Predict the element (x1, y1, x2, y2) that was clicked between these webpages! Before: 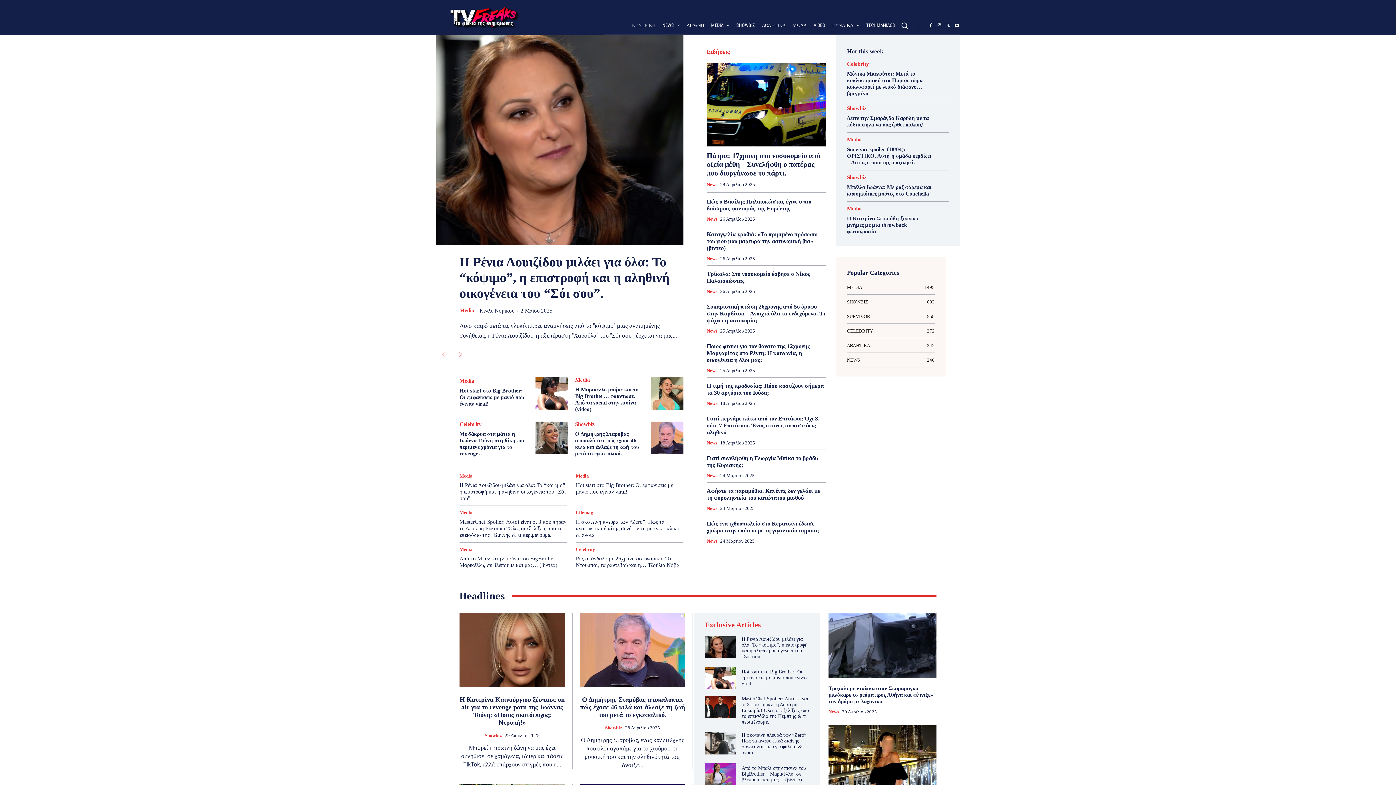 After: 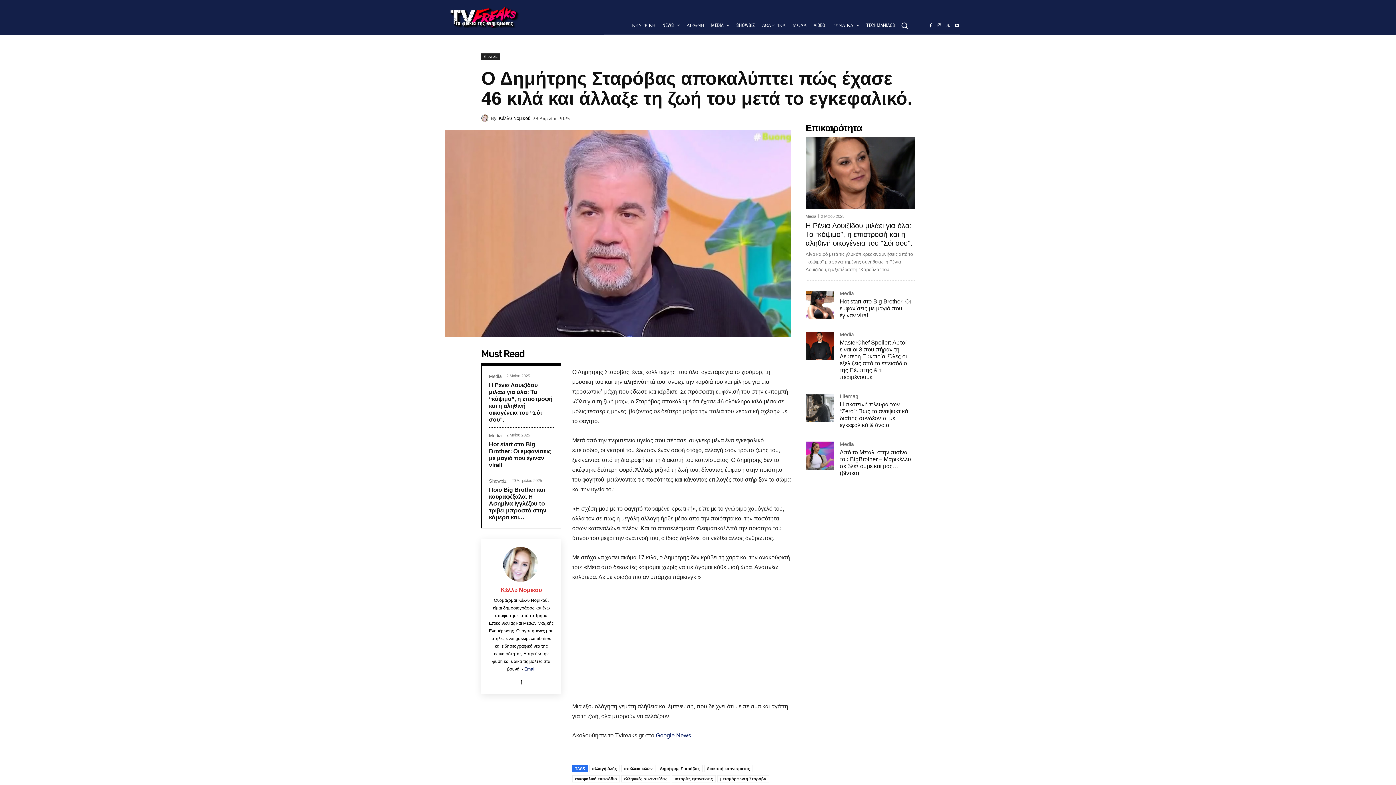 Action: bbox: (575, 431, 639, 456) label: Ο Δημήτρης Σταρόβας αποκαλύπτει πώς έχασε 46 κιλά και άλλαξε τη ζωή του μετά το εγκεφαλικό.